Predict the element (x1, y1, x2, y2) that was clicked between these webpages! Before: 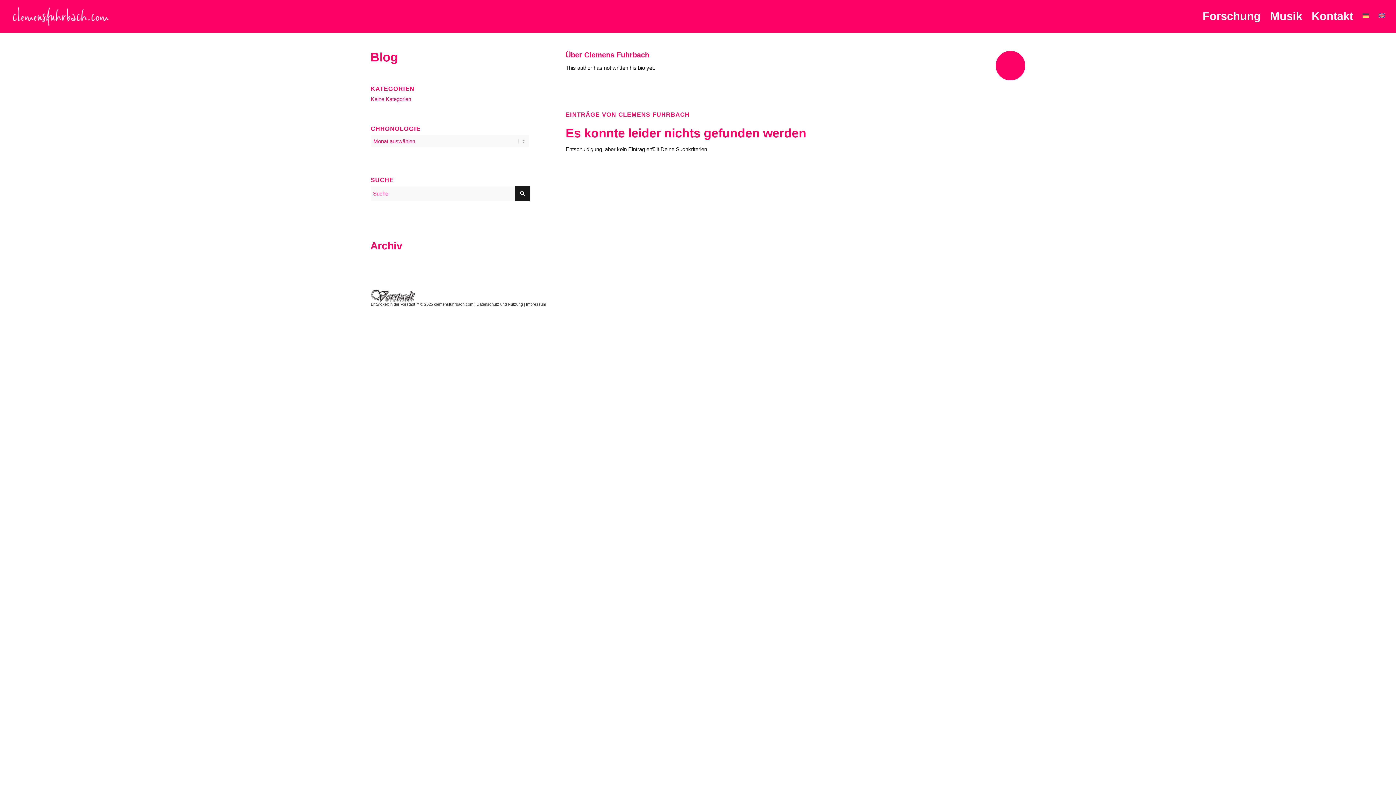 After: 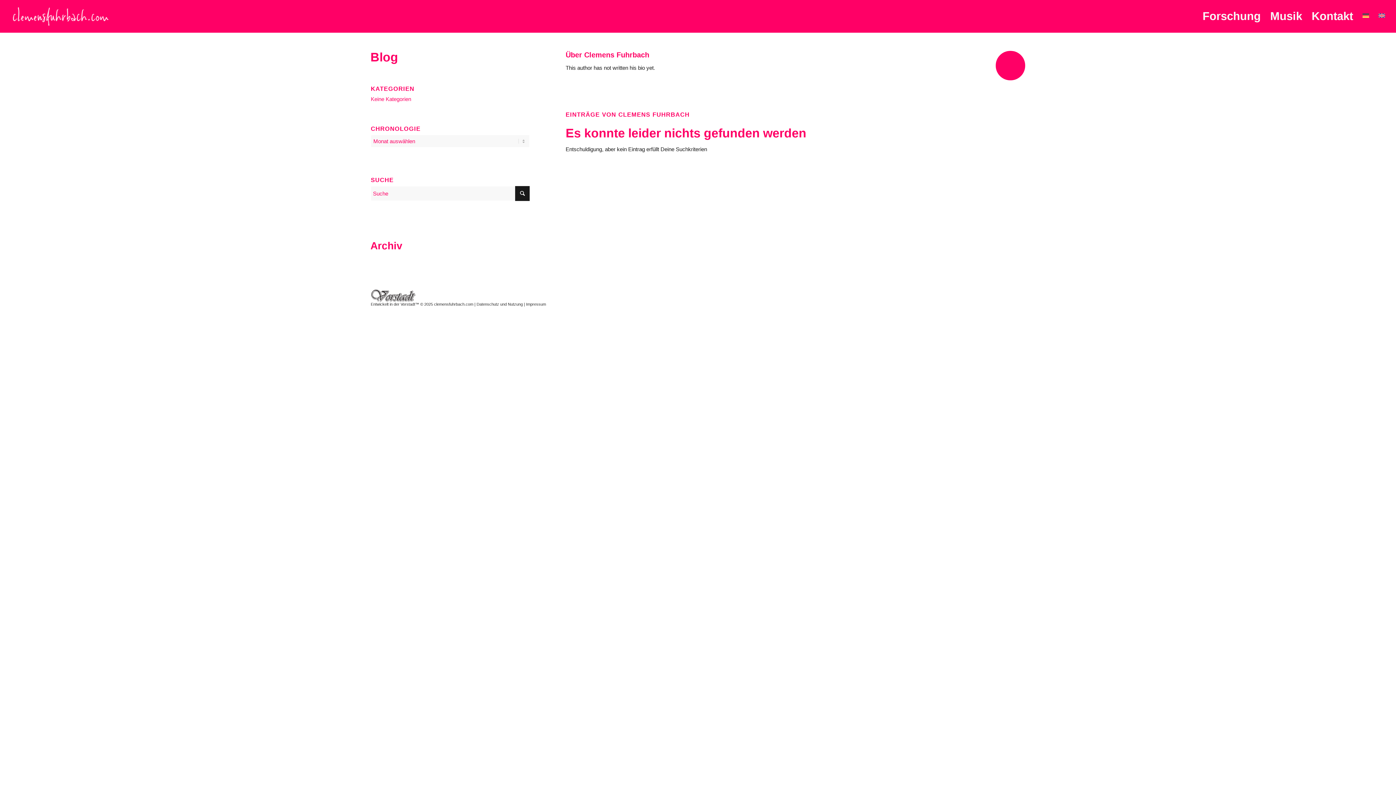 Action: label: Musik bbox: (1265, 0, 1307, 32)